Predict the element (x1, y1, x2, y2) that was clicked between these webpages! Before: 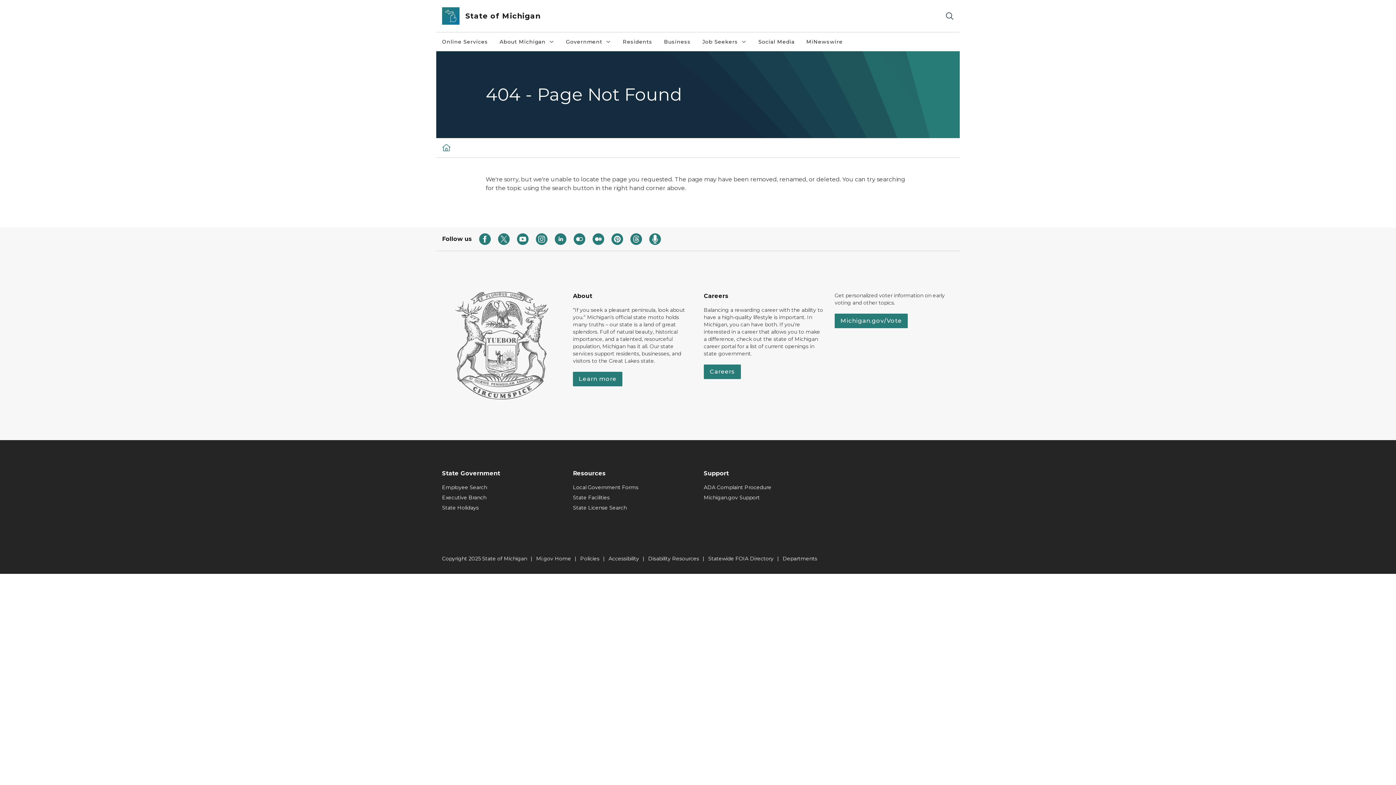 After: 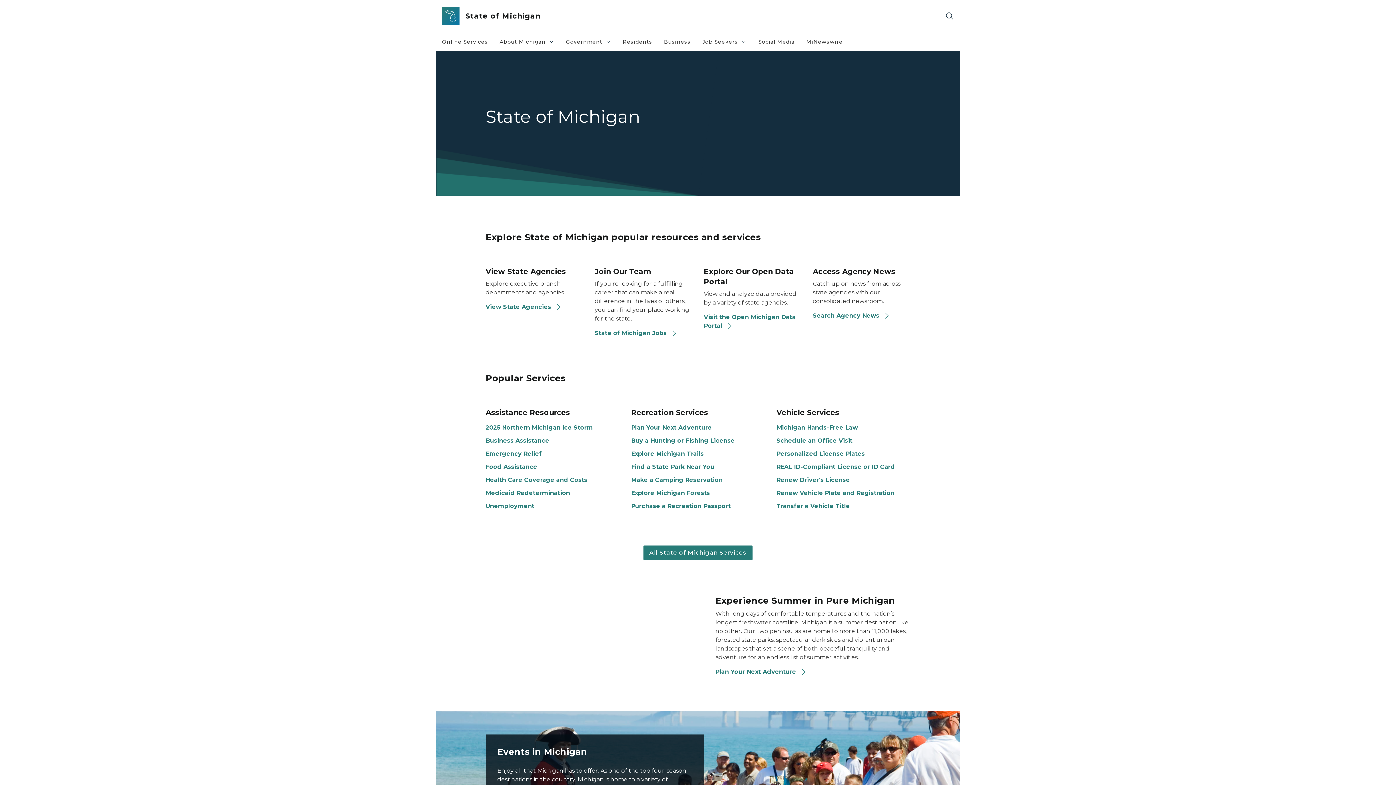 Action: bbox: (442, 7, 459, 24)